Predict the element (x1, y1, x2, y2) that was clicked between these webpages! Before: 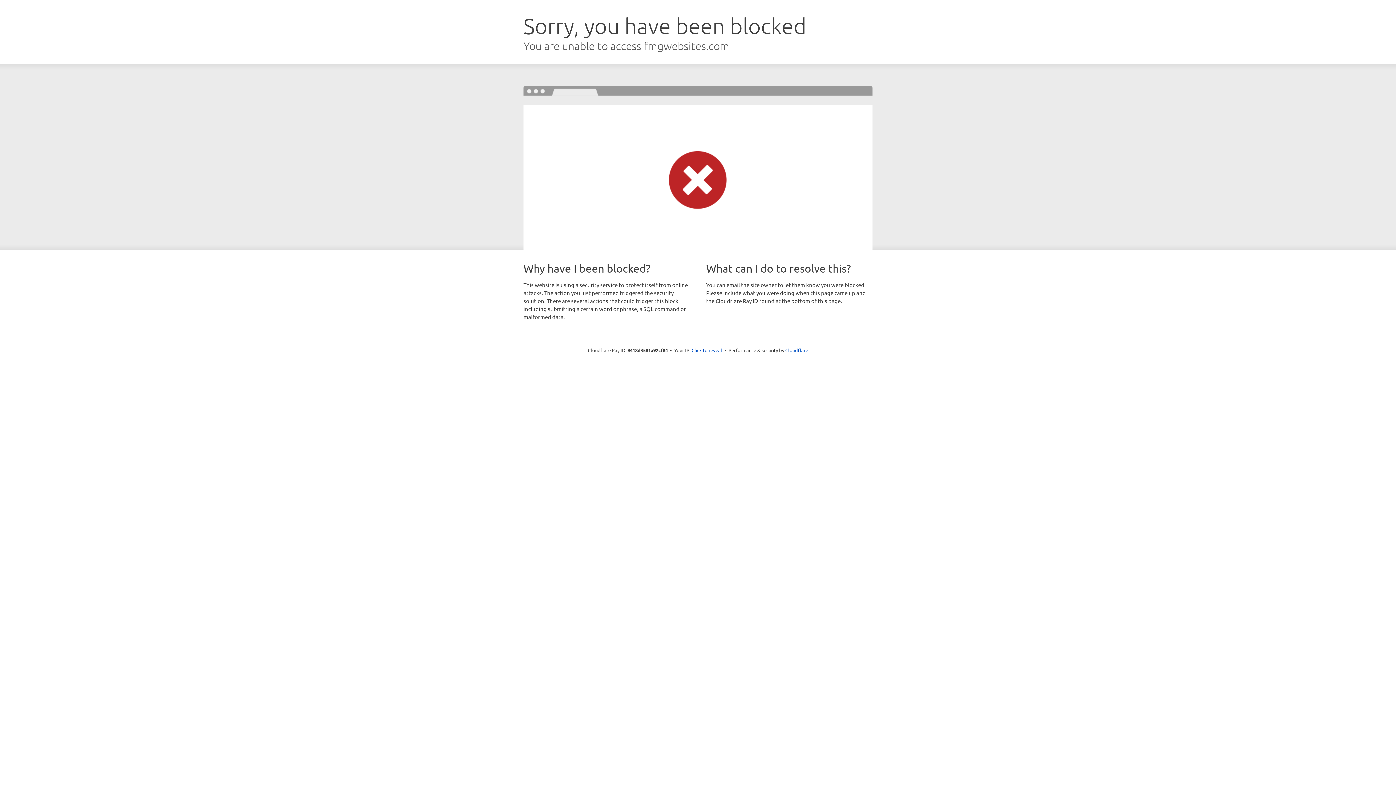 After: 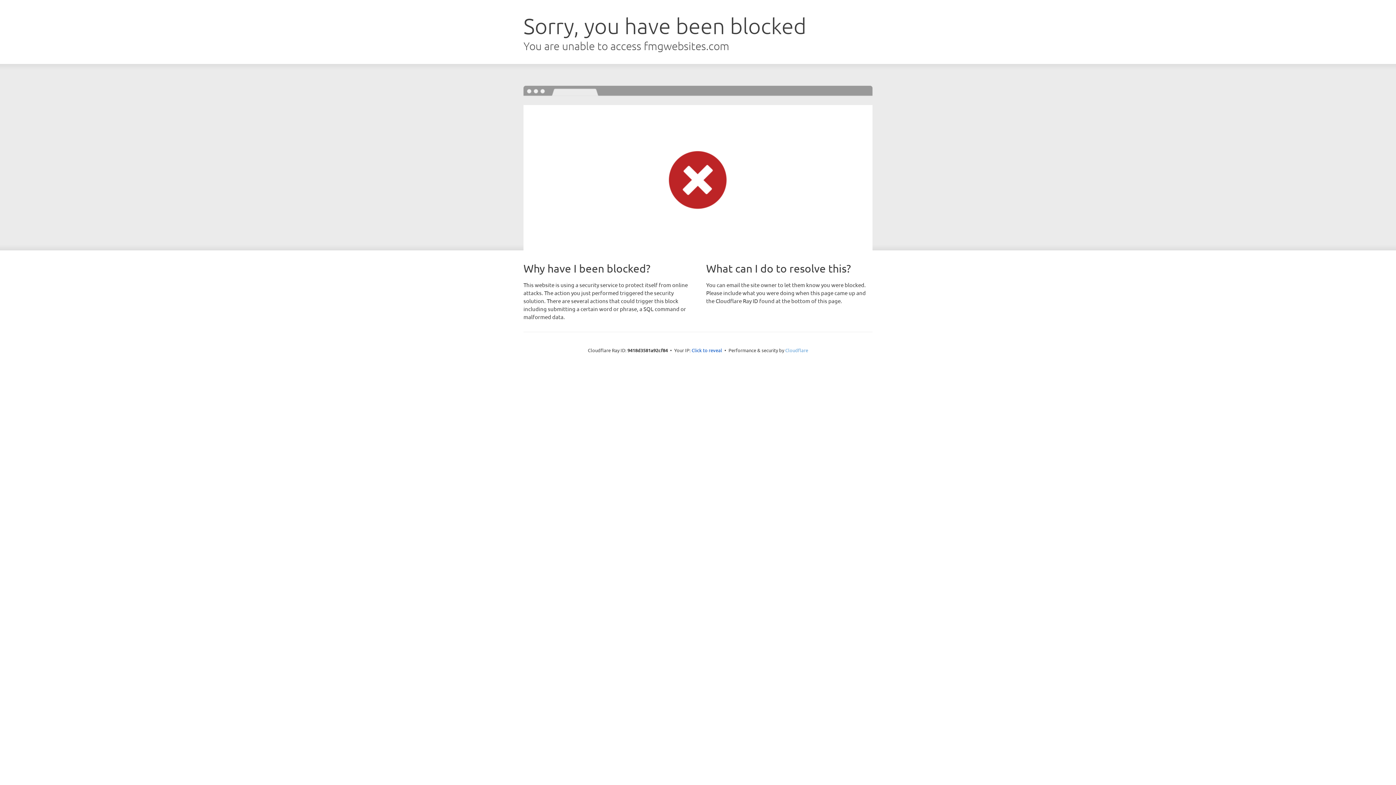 Action: bbox: (785, 347, 808, 353) label: Cloudflare